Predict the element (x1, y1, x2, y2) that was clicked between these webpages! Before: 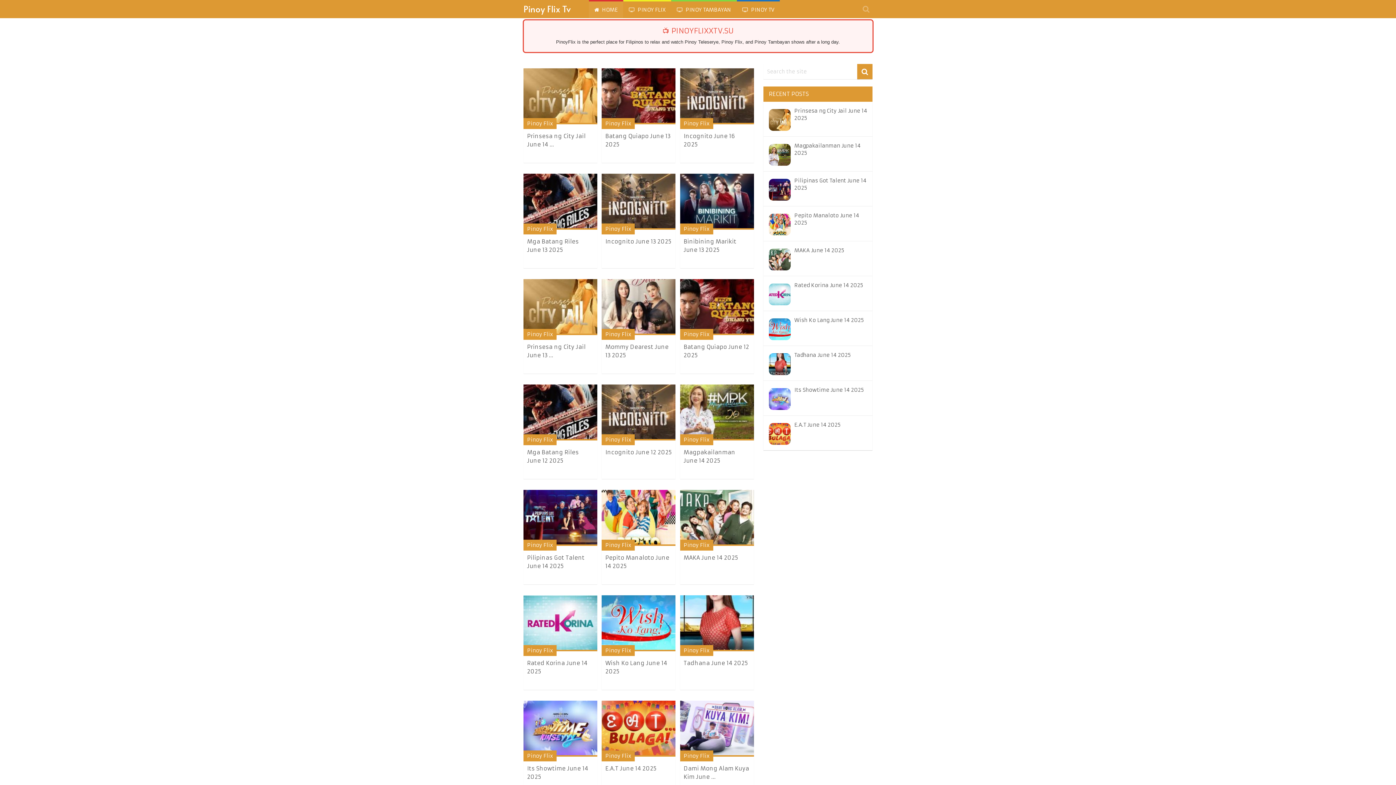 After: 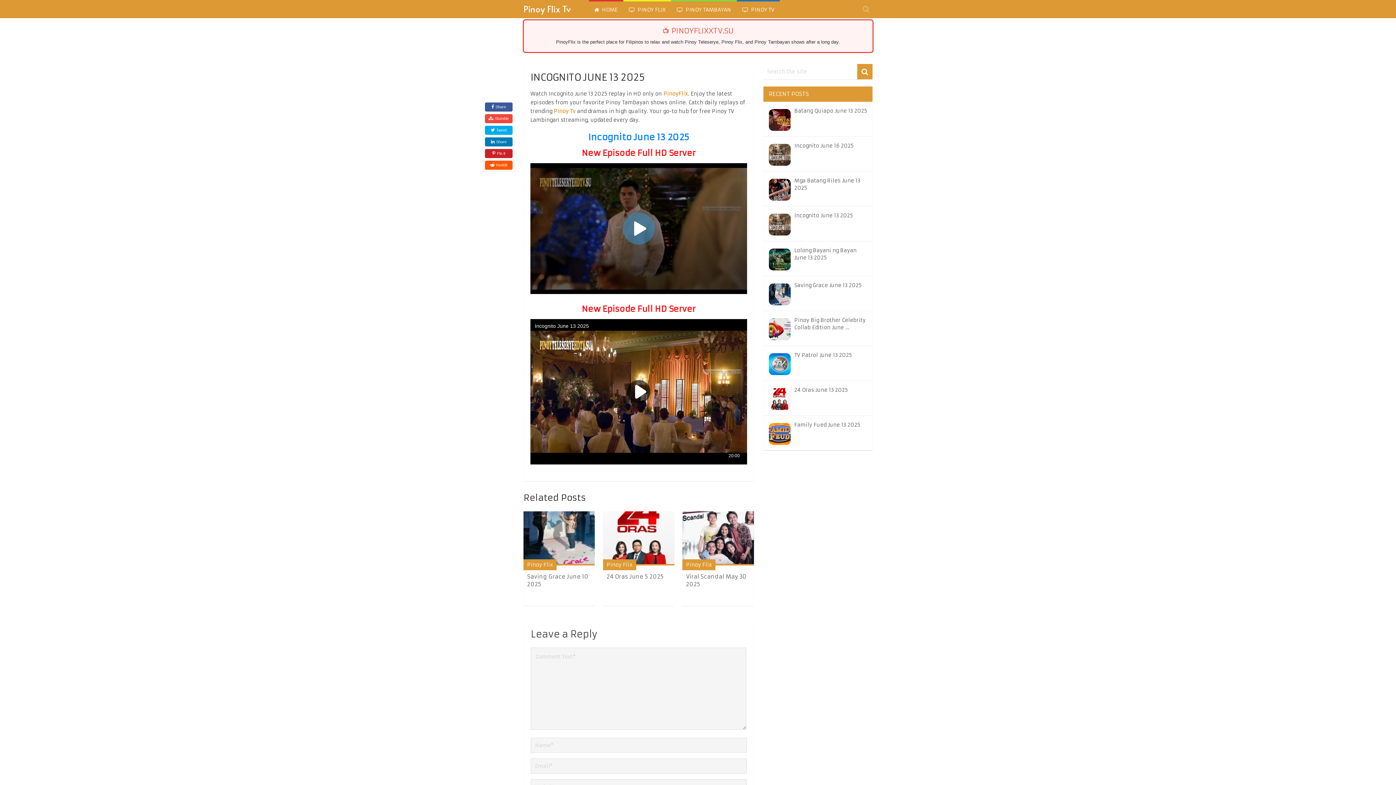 Action: bbox: (605, 238, 671, 245) label: Incognito June 13 2025